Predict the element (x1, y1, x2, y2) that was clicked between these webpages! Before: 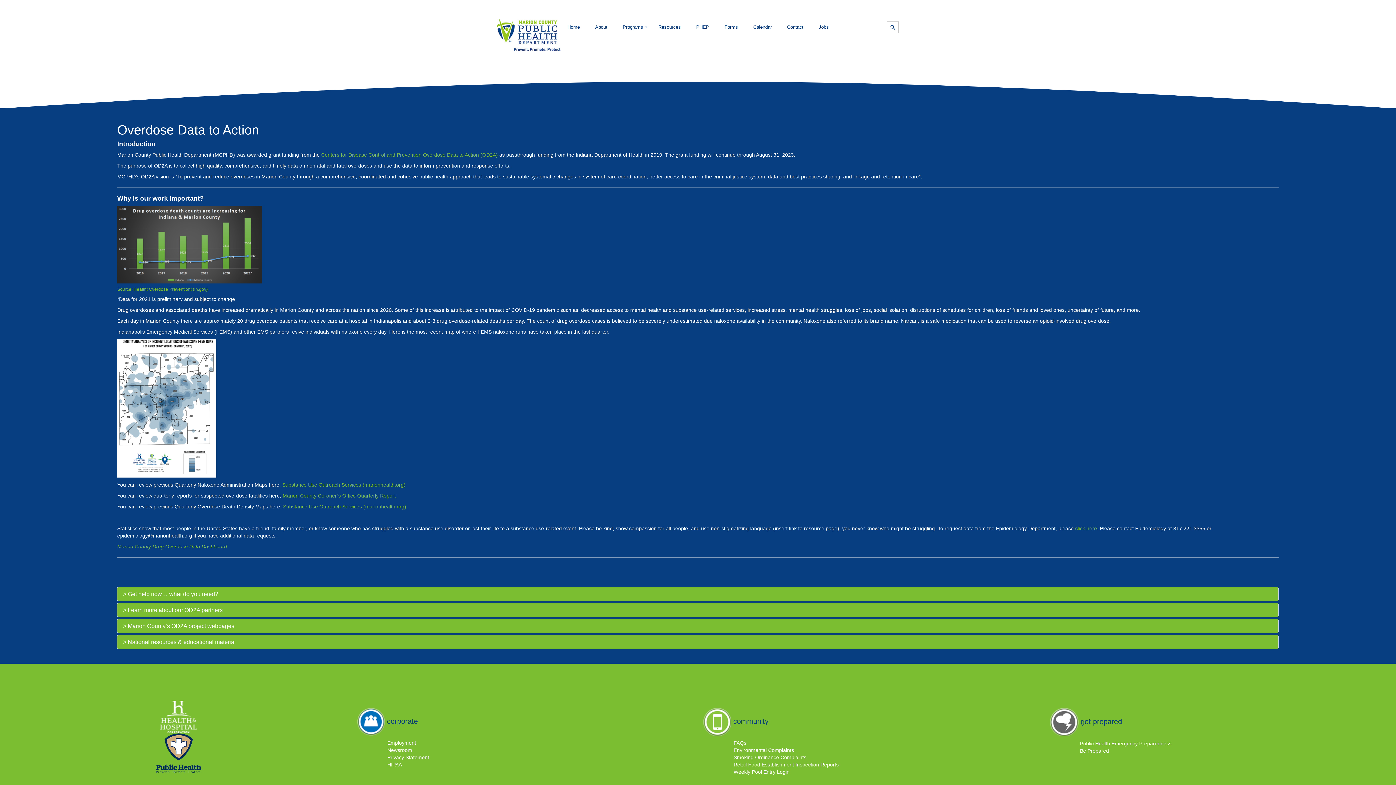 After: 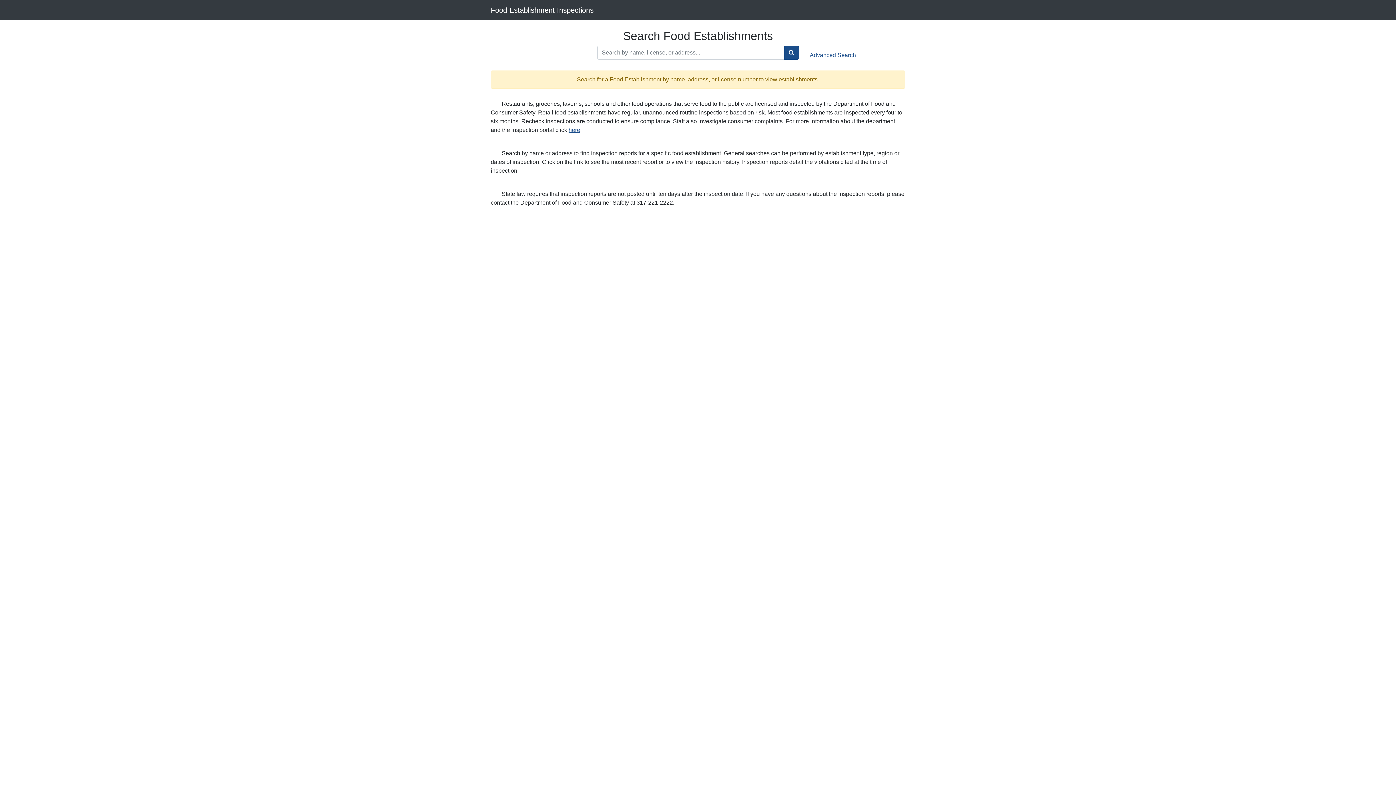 Action: label: Retail Food Establishment Inspection Reports bbox: (733, 762, 838, 768)